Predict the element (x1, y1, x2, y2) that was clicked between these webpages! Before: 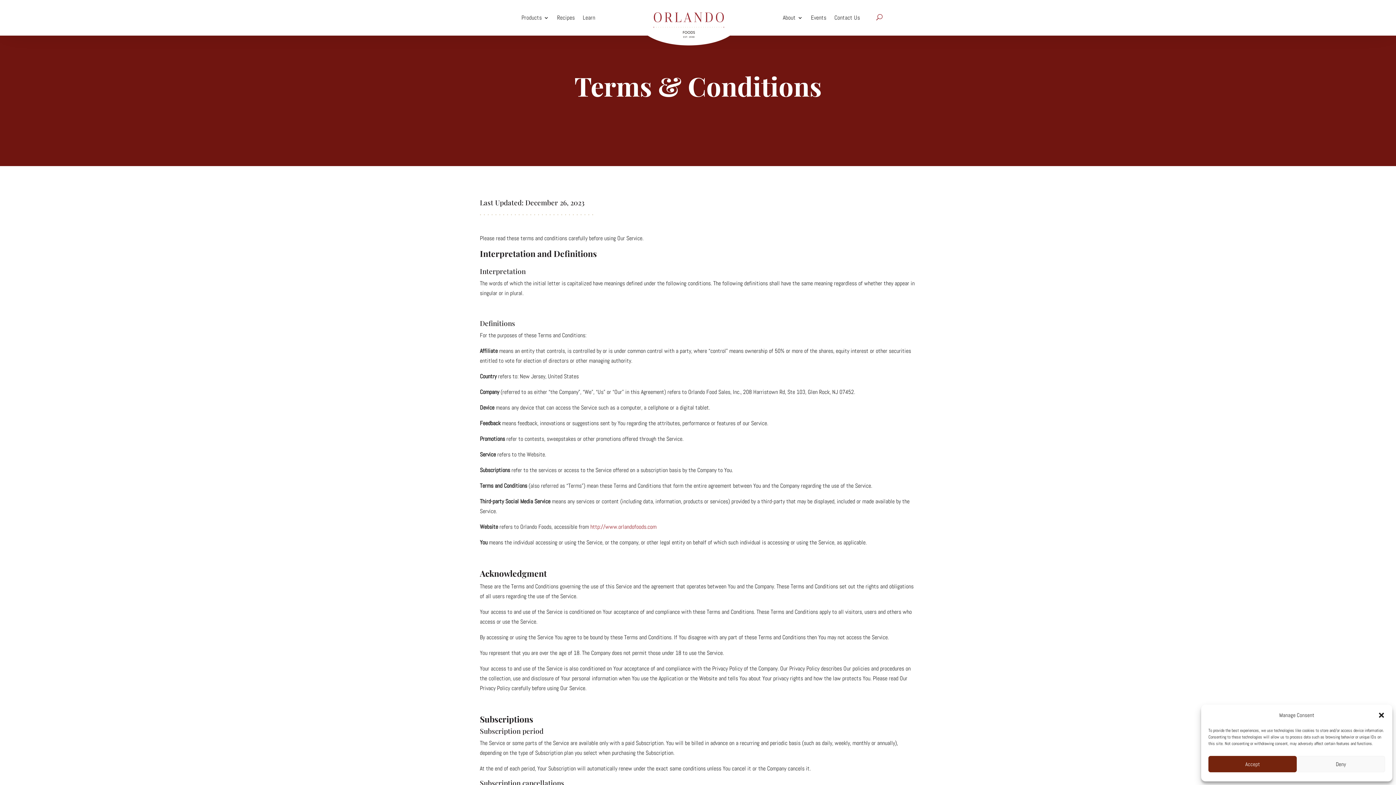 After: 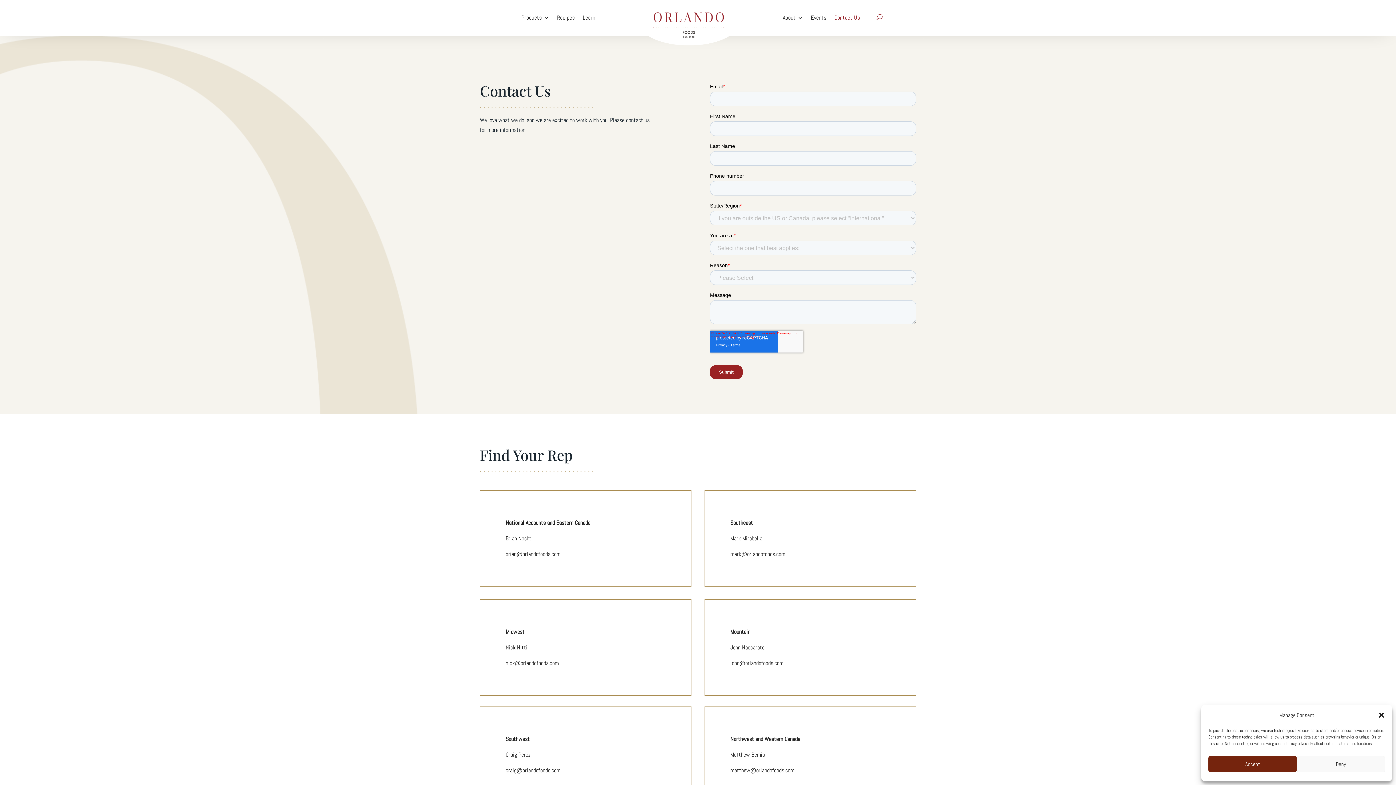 Action: label: Contact Us bbox: (834, 3, 860, 32)